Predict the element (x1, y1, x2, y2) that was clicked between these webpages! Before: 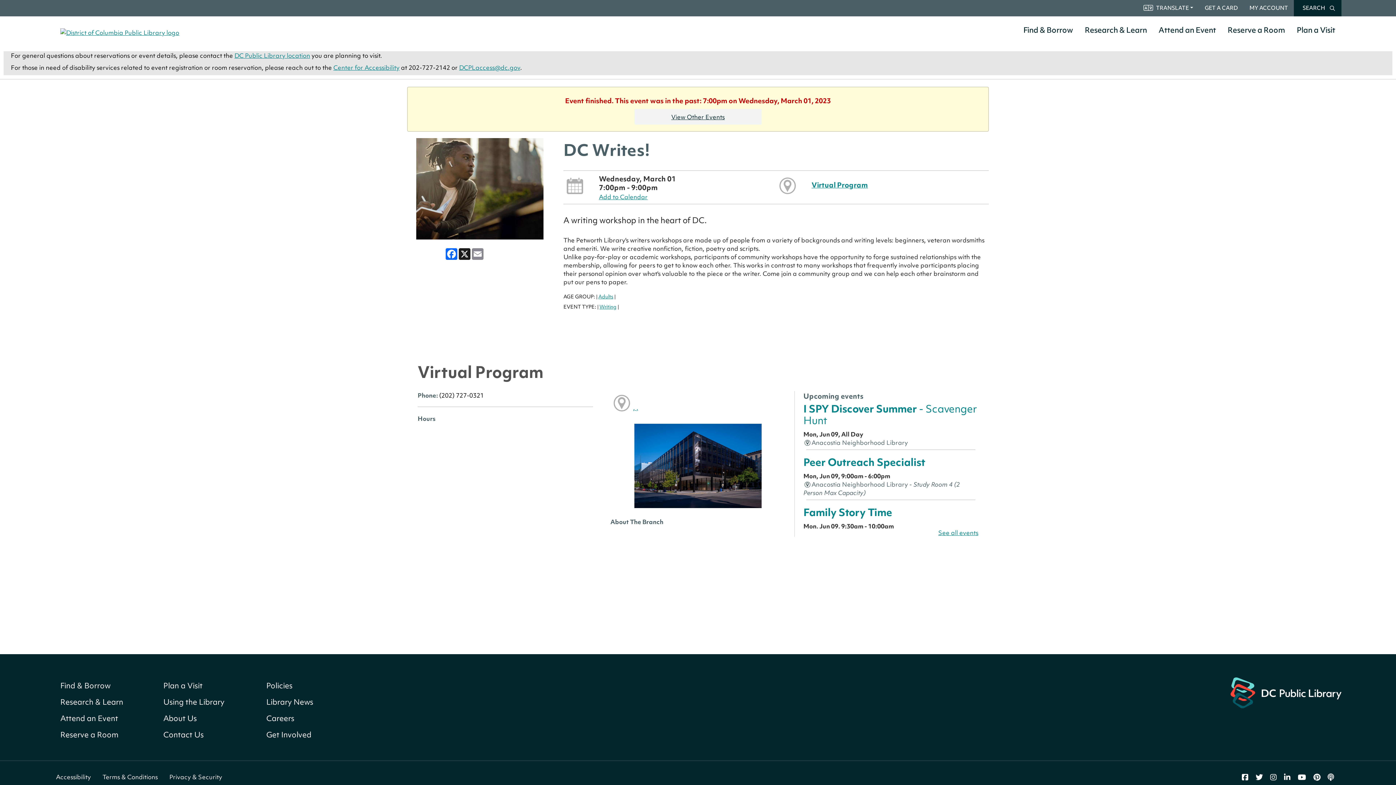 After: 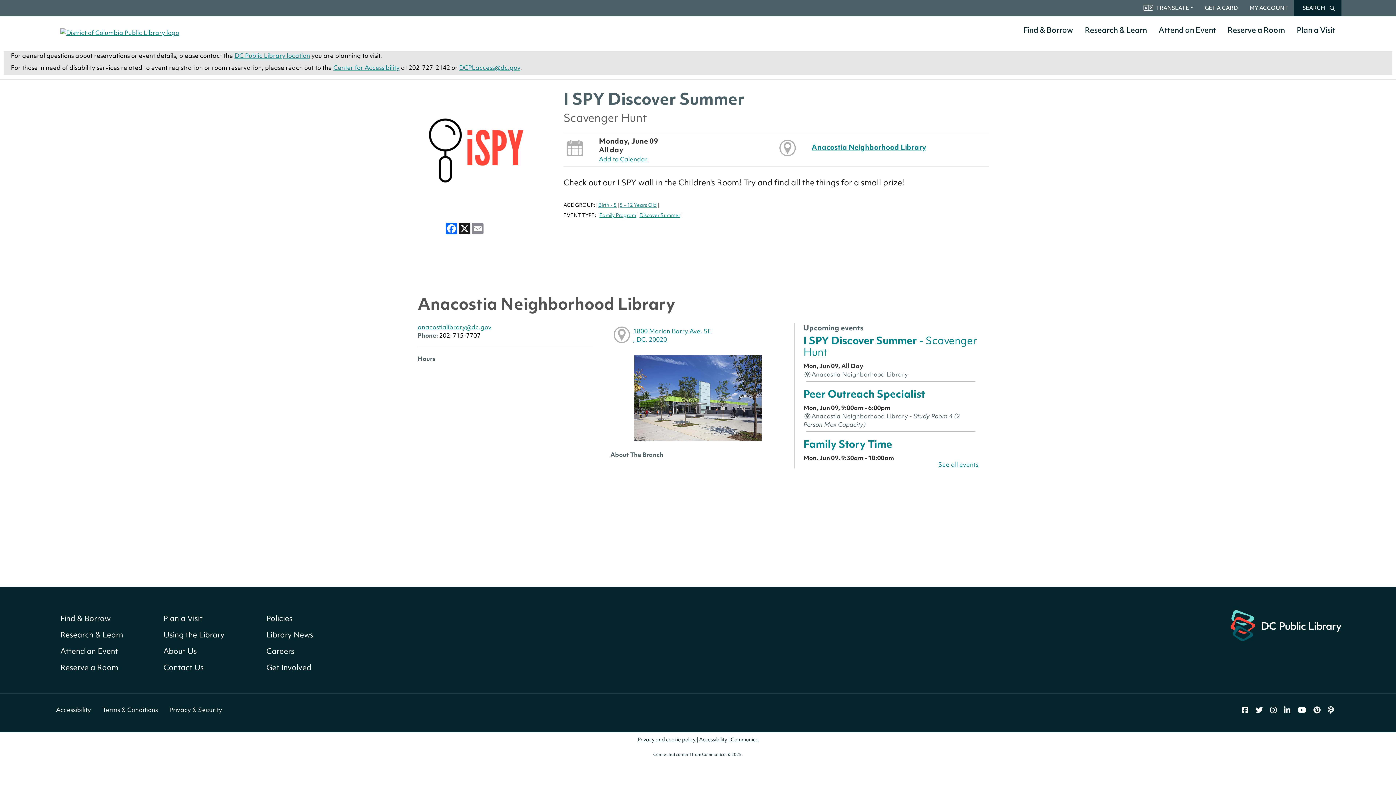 Action: bbox: (803, 401, 977, 427) label: I SPY Discover Summer - Scavenger Hunt